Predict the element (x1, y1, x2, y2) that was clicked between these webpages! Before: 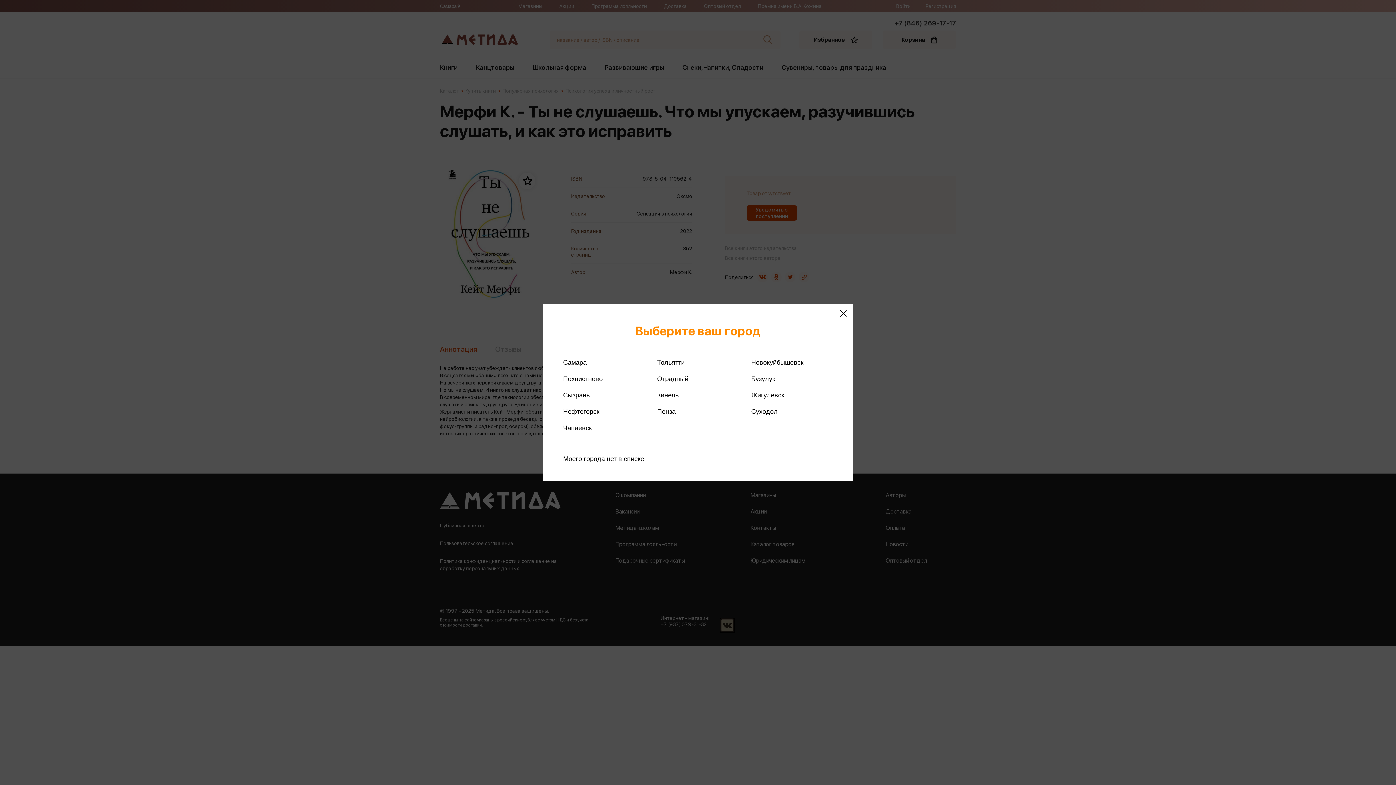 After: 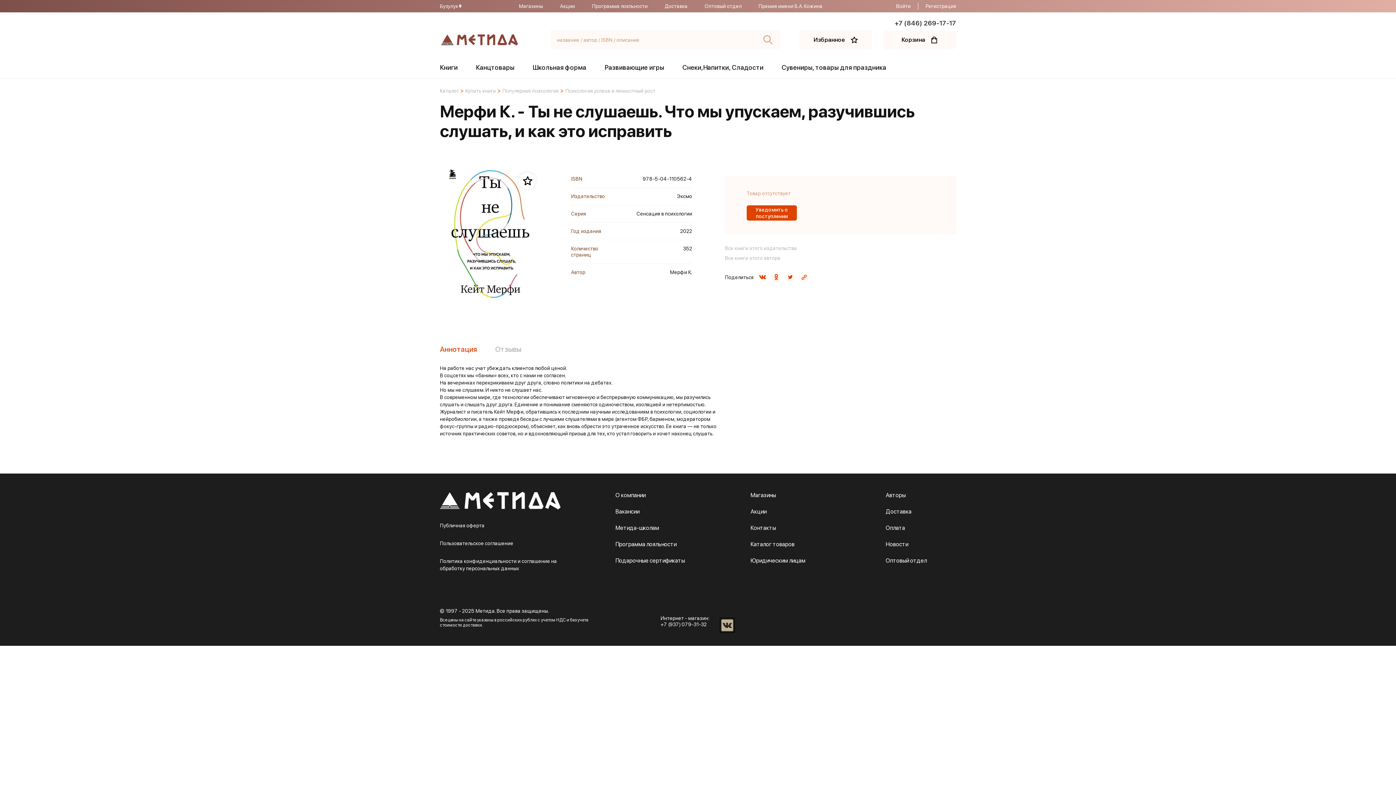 Action: bbox: (749, 375, 777, 383) label: Бузулук